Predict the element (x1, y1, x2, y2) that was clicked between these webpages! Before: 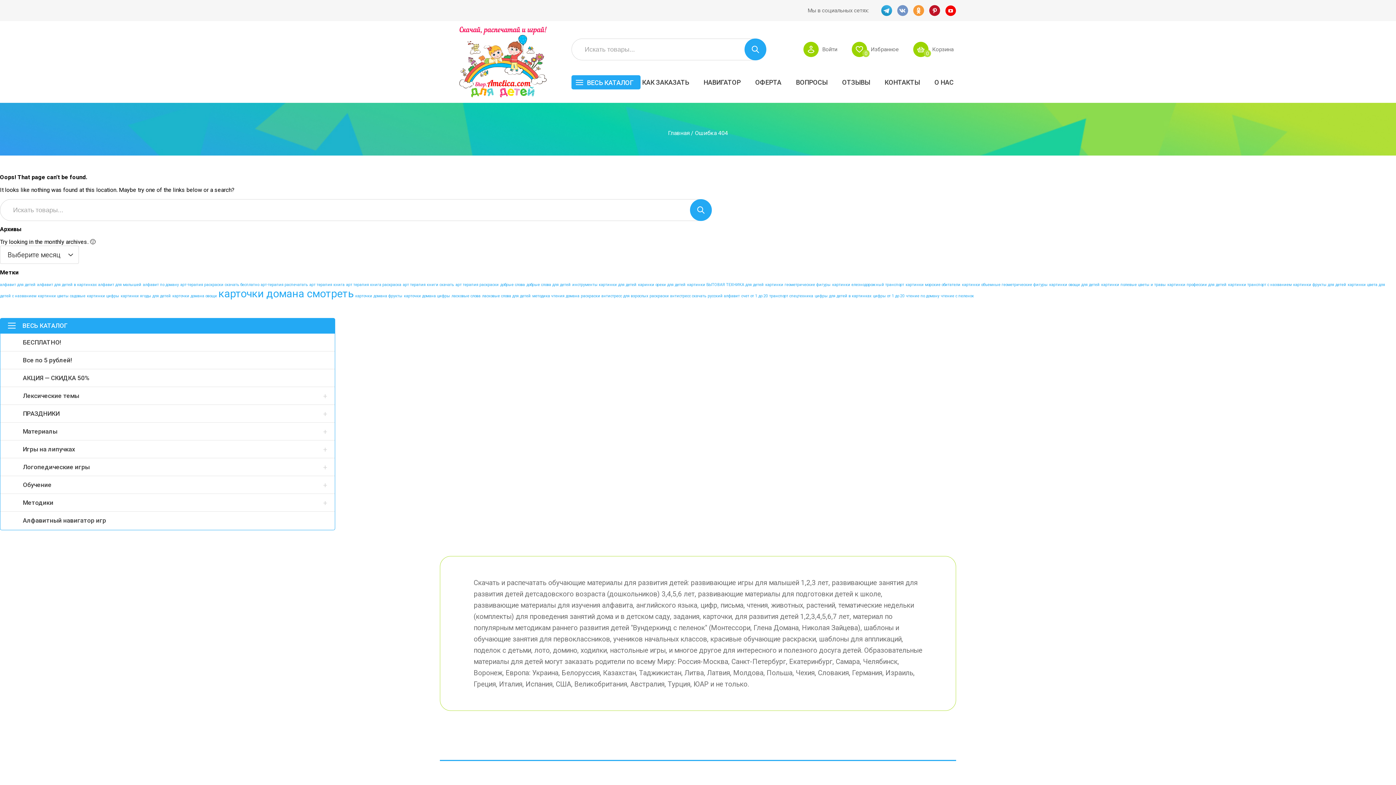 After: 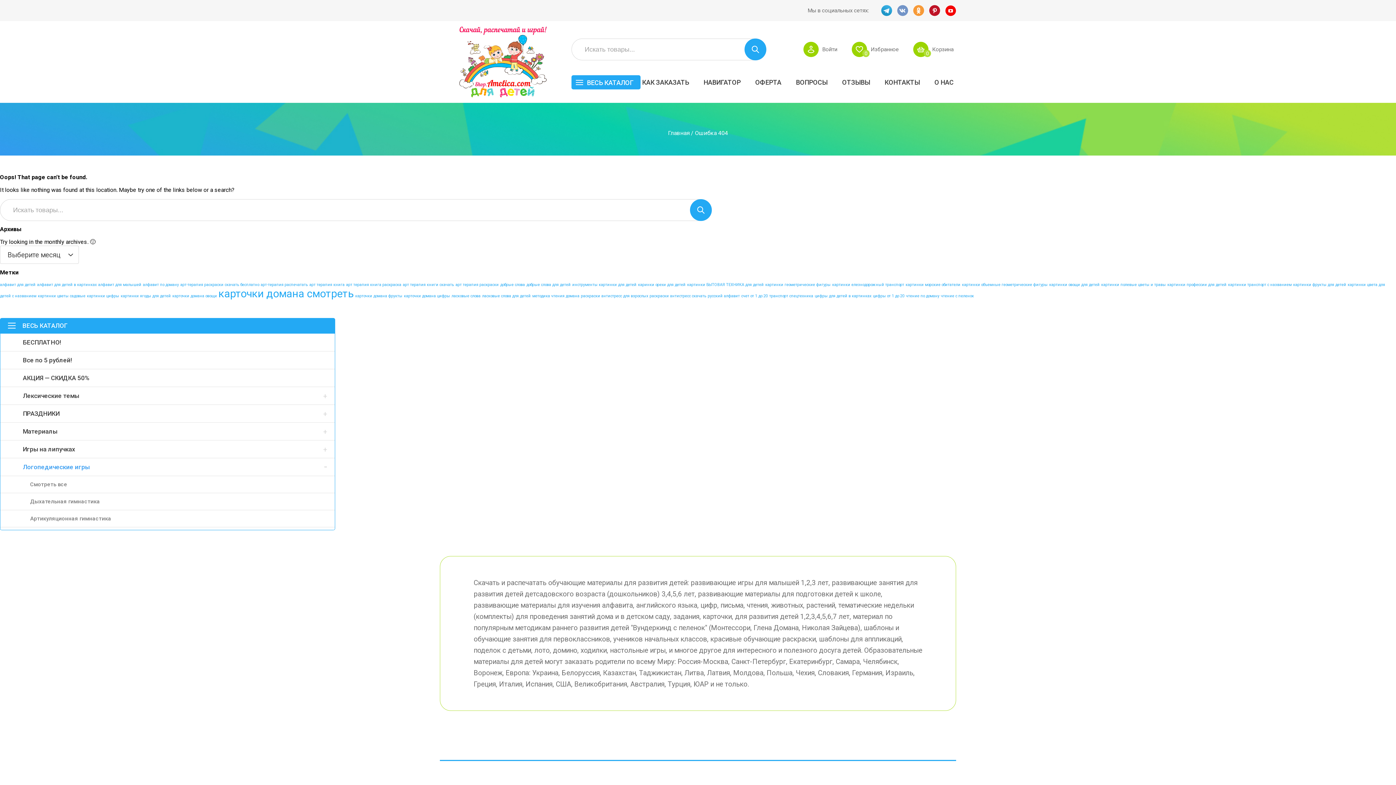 Action: bbox: (0, 458, 334, 476) label: Логопедические игры